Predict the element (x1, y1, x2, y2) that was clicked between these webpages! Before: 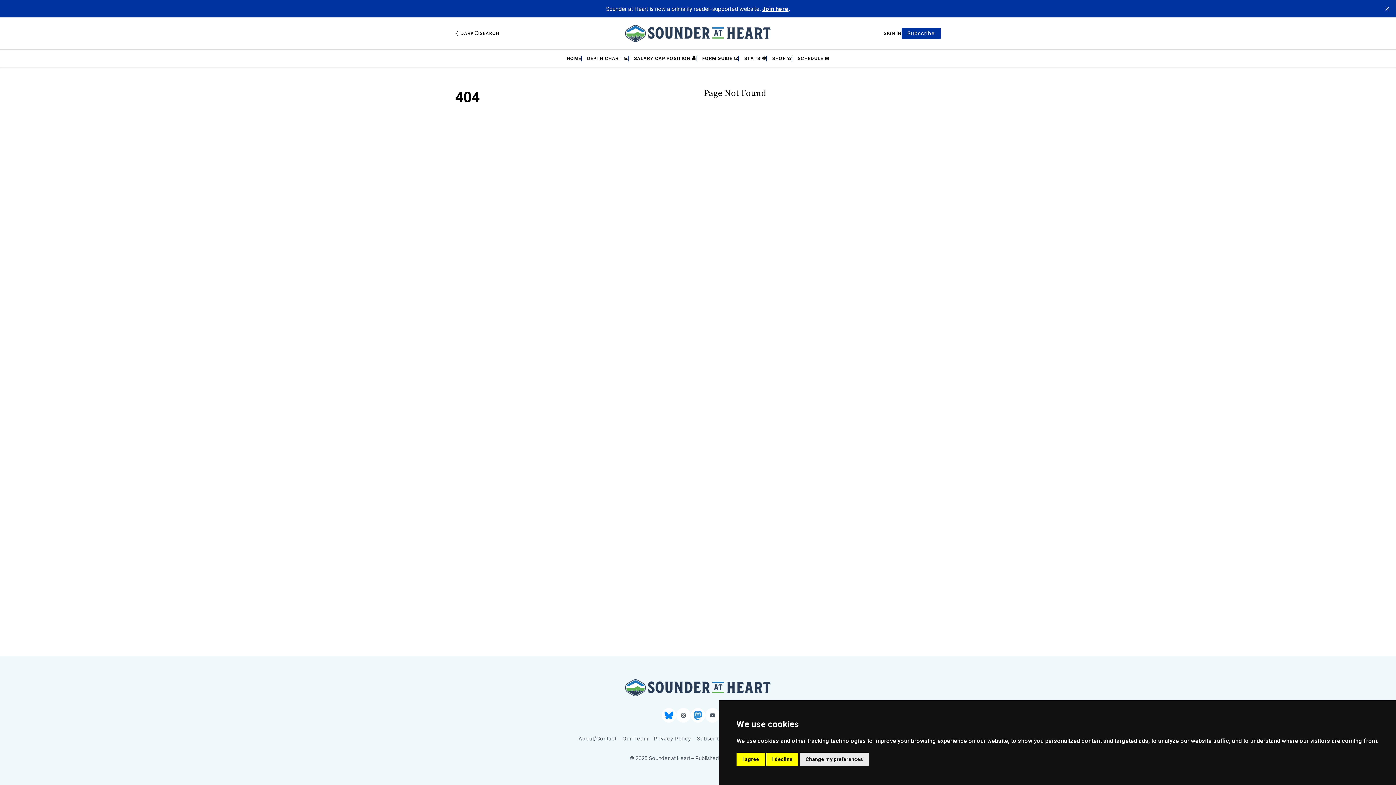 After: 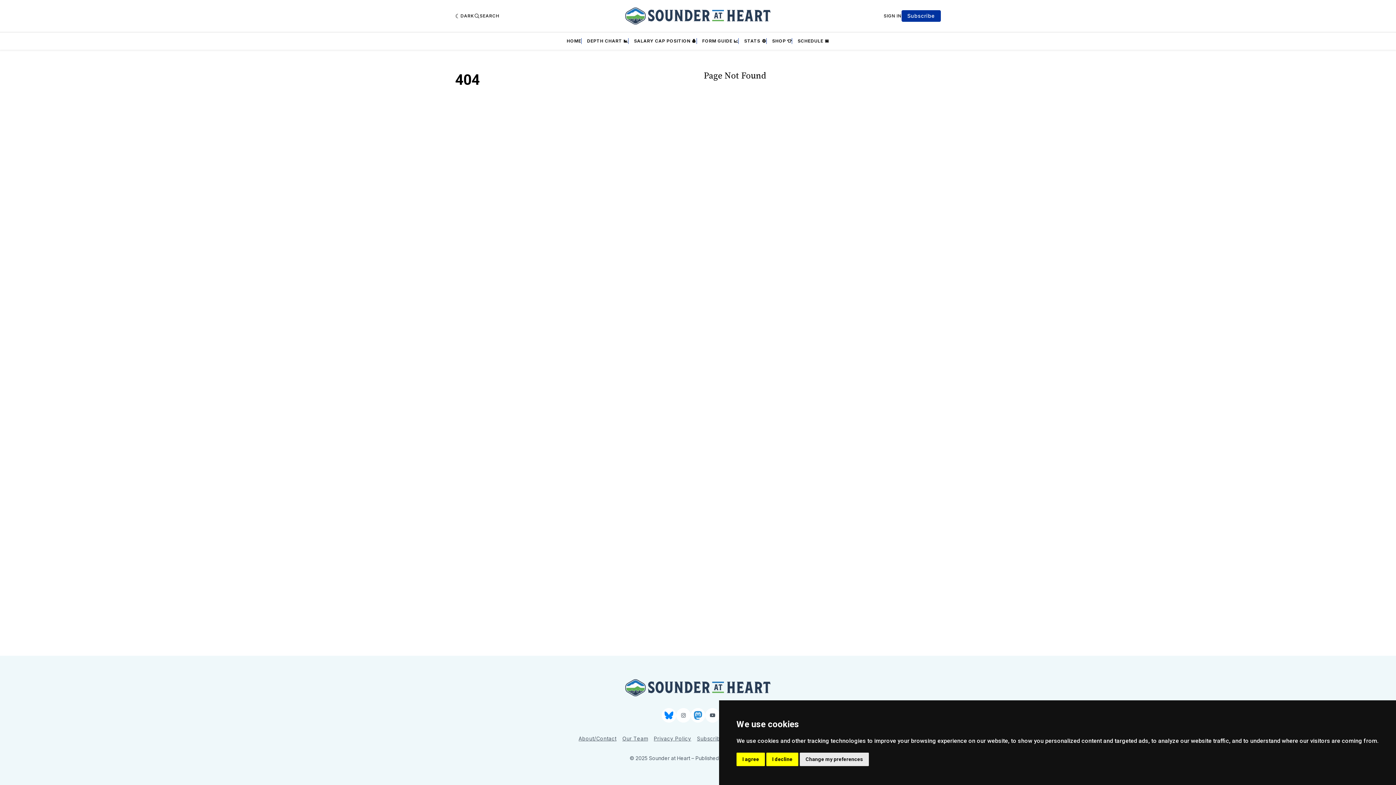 Action: label: close bbox: (1381, 2, 1393, 14)